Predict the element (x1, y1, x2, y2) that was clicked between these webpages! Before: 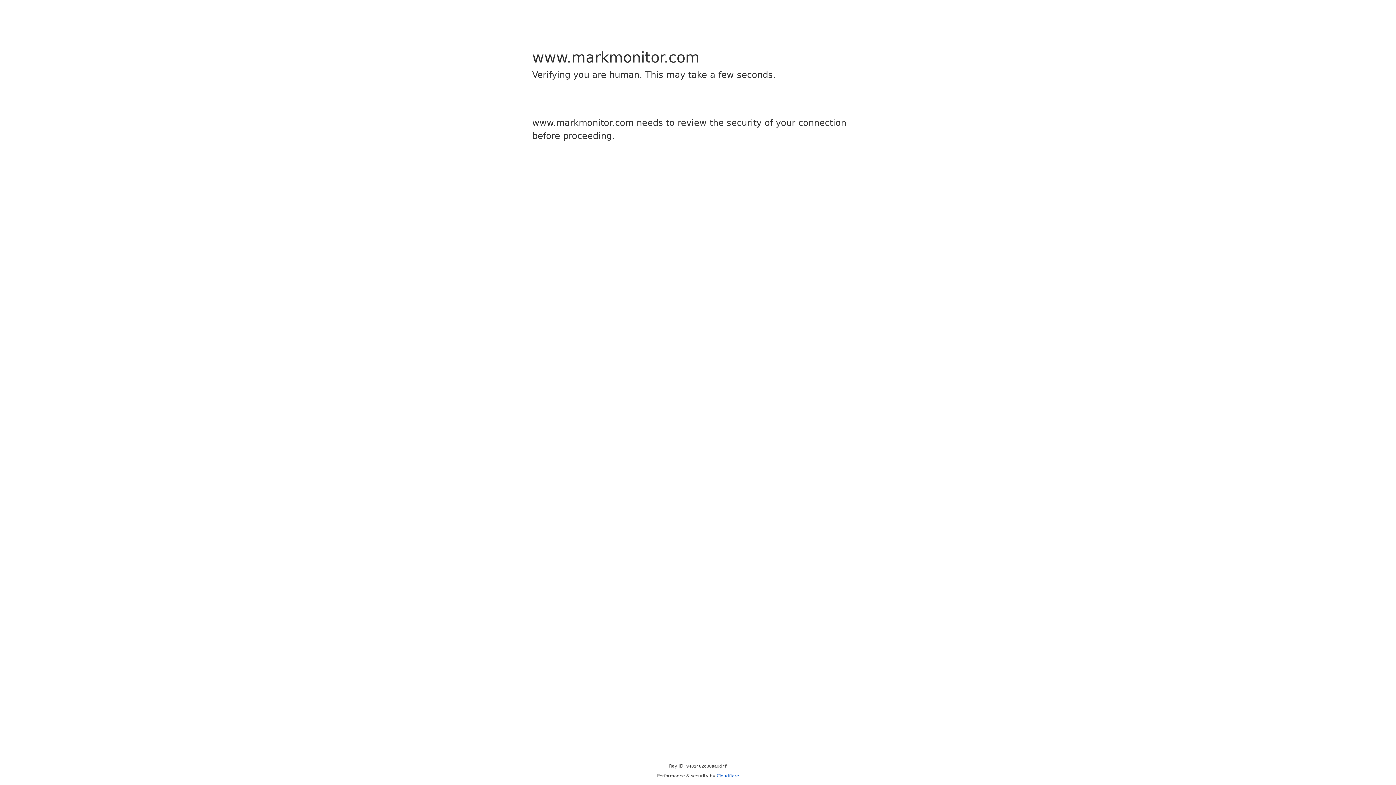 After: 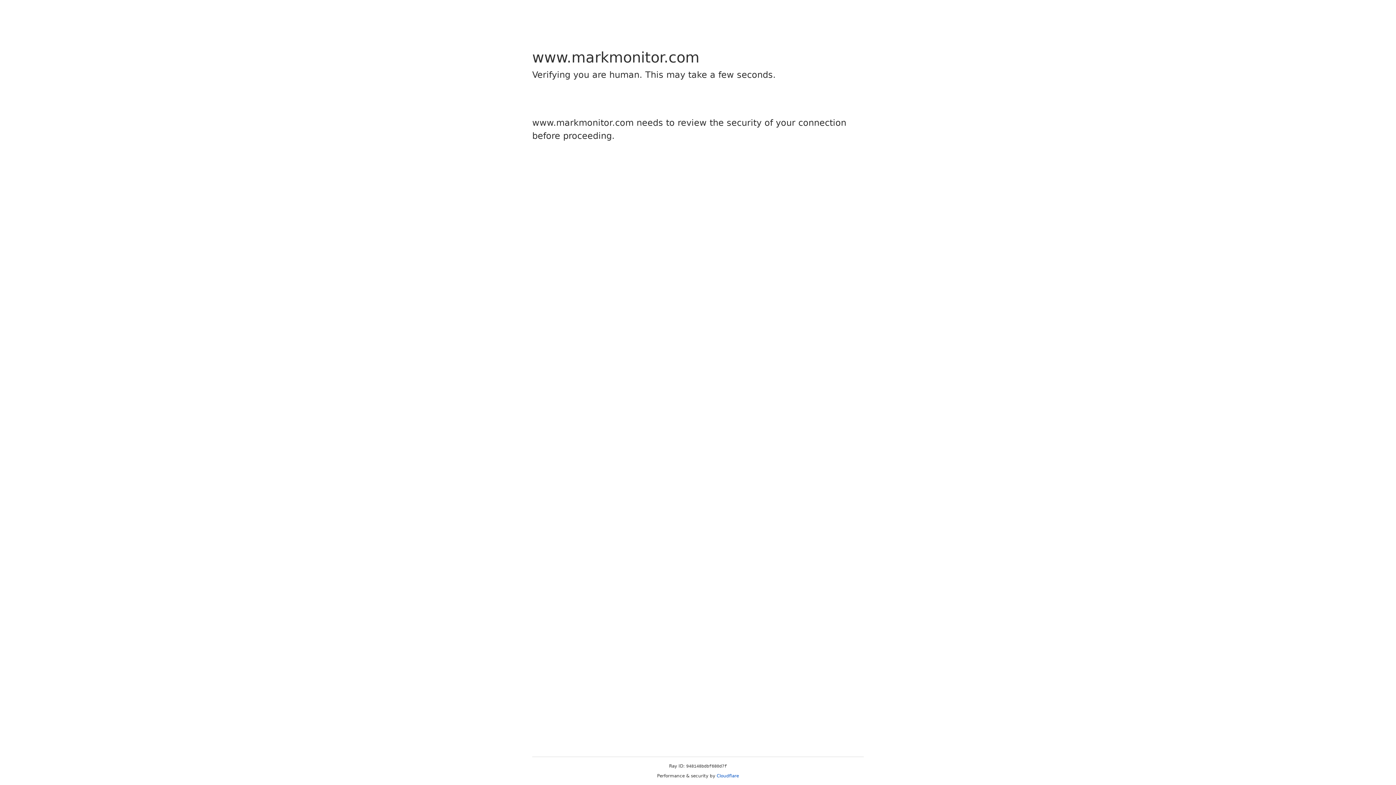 Action: bbox: (716, 773, 739, 778) label: Cloudflare